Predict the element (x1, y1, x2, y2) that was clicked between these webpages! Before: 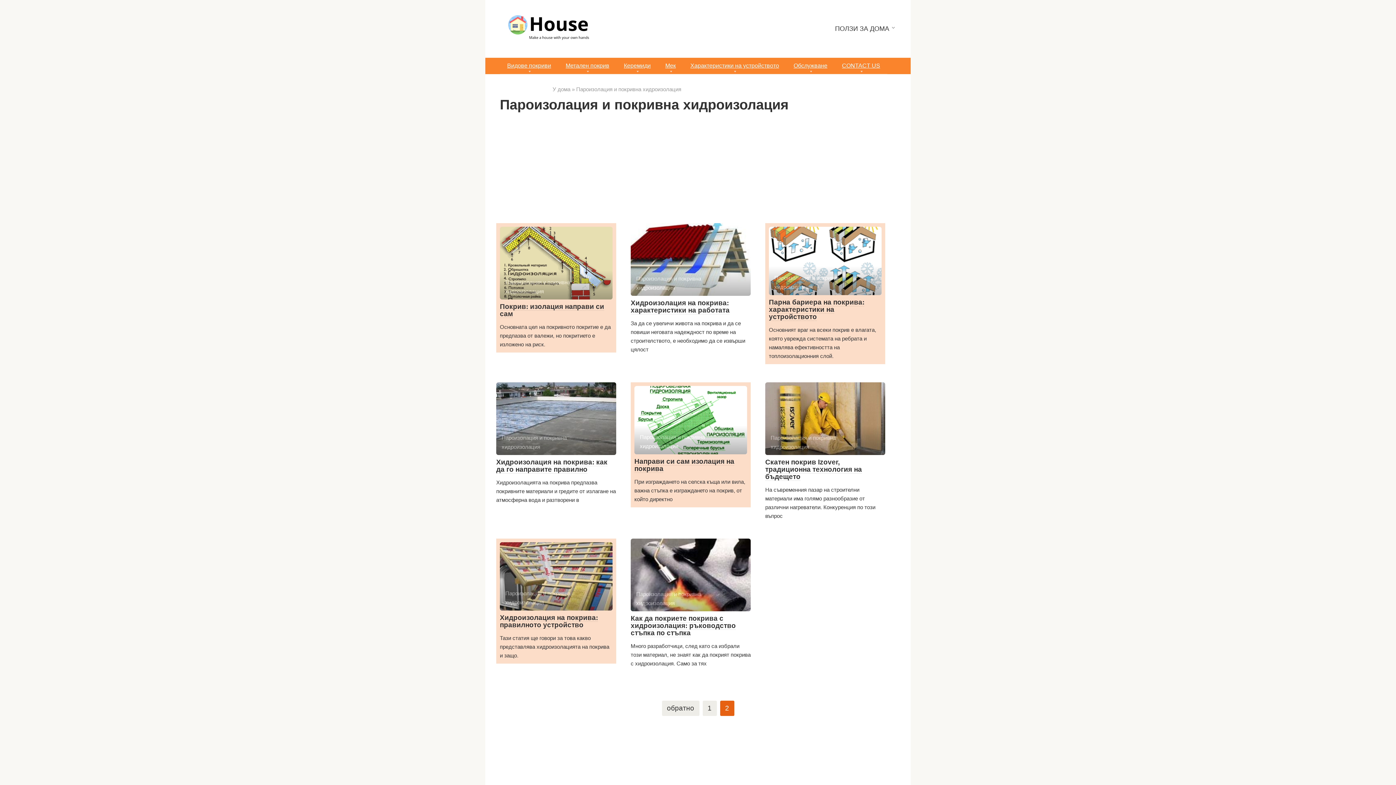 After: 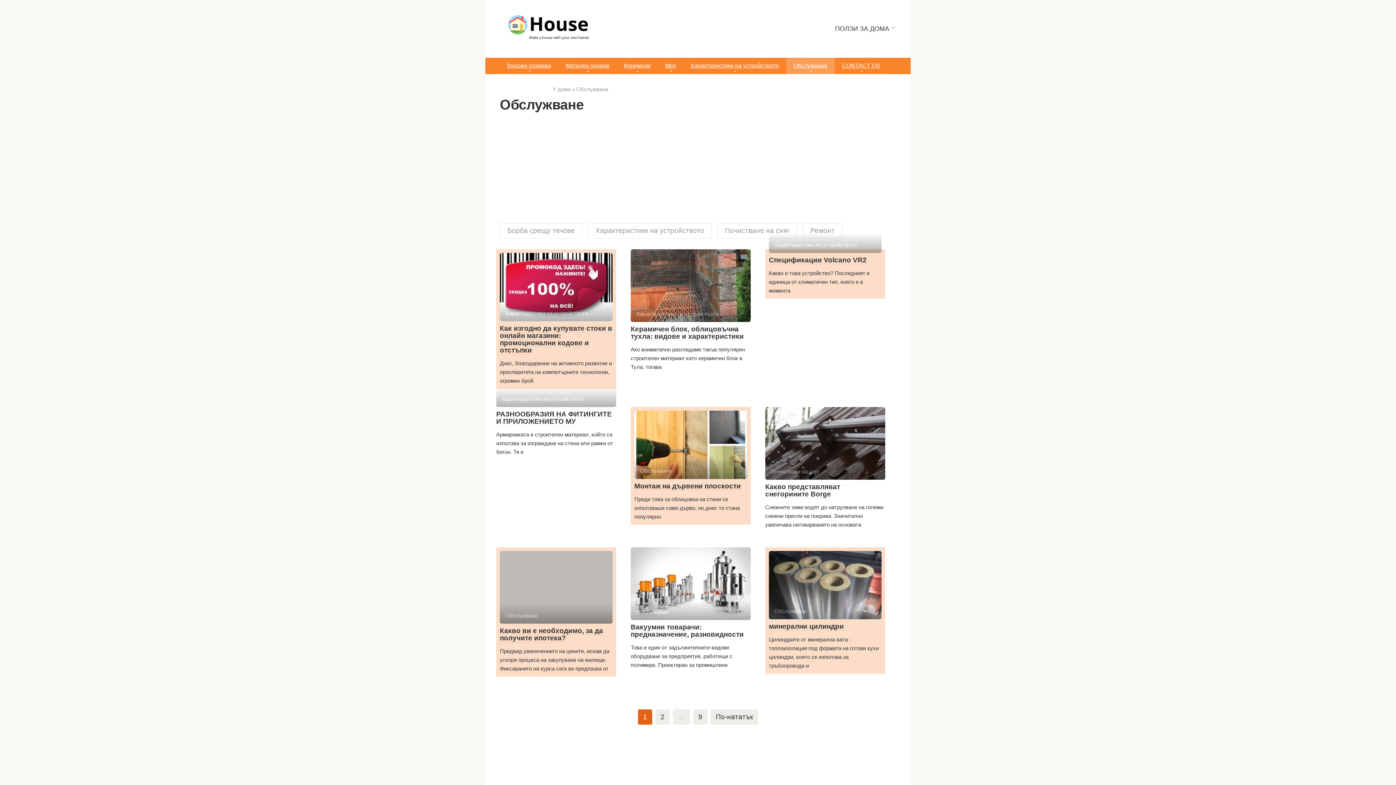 Action: label: Обслужване bbox: (786, 57, 834, 73)